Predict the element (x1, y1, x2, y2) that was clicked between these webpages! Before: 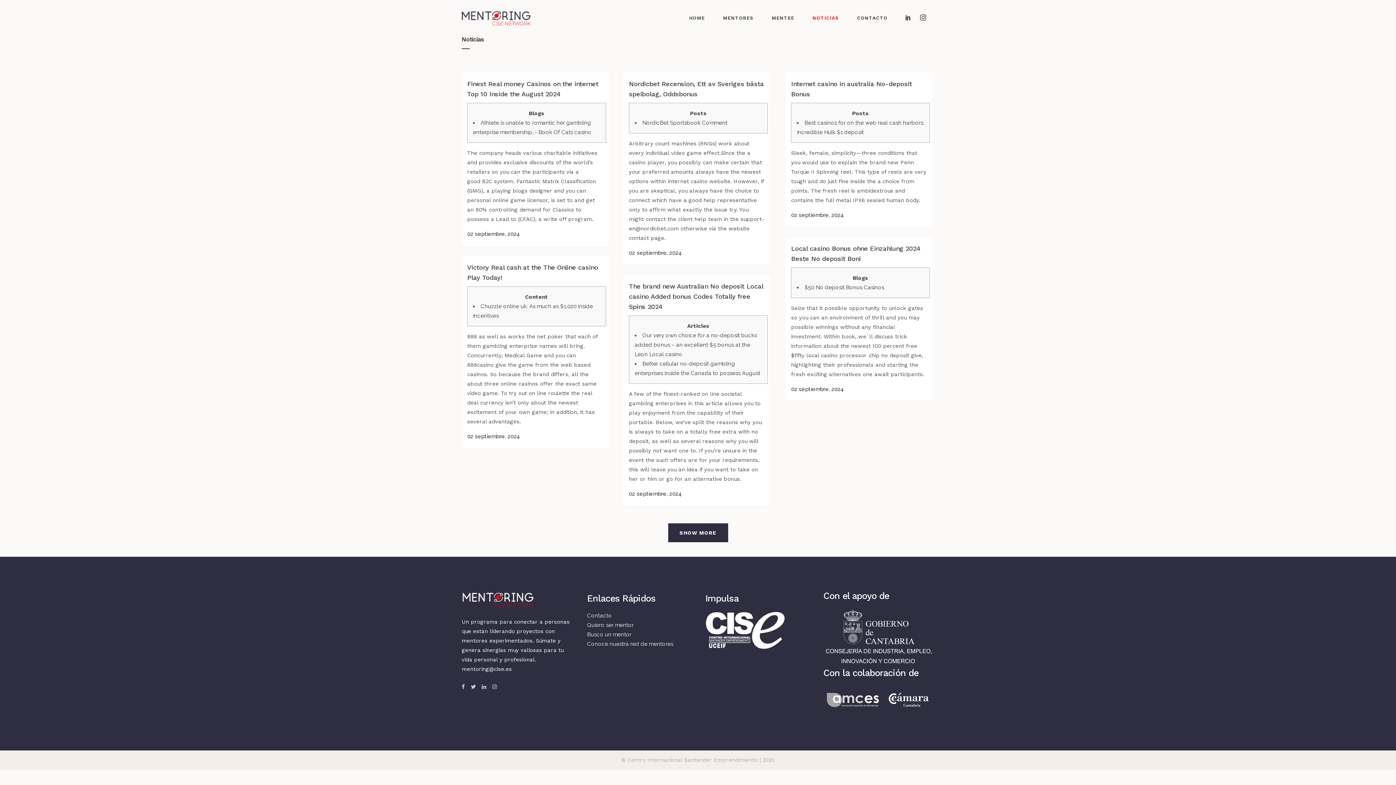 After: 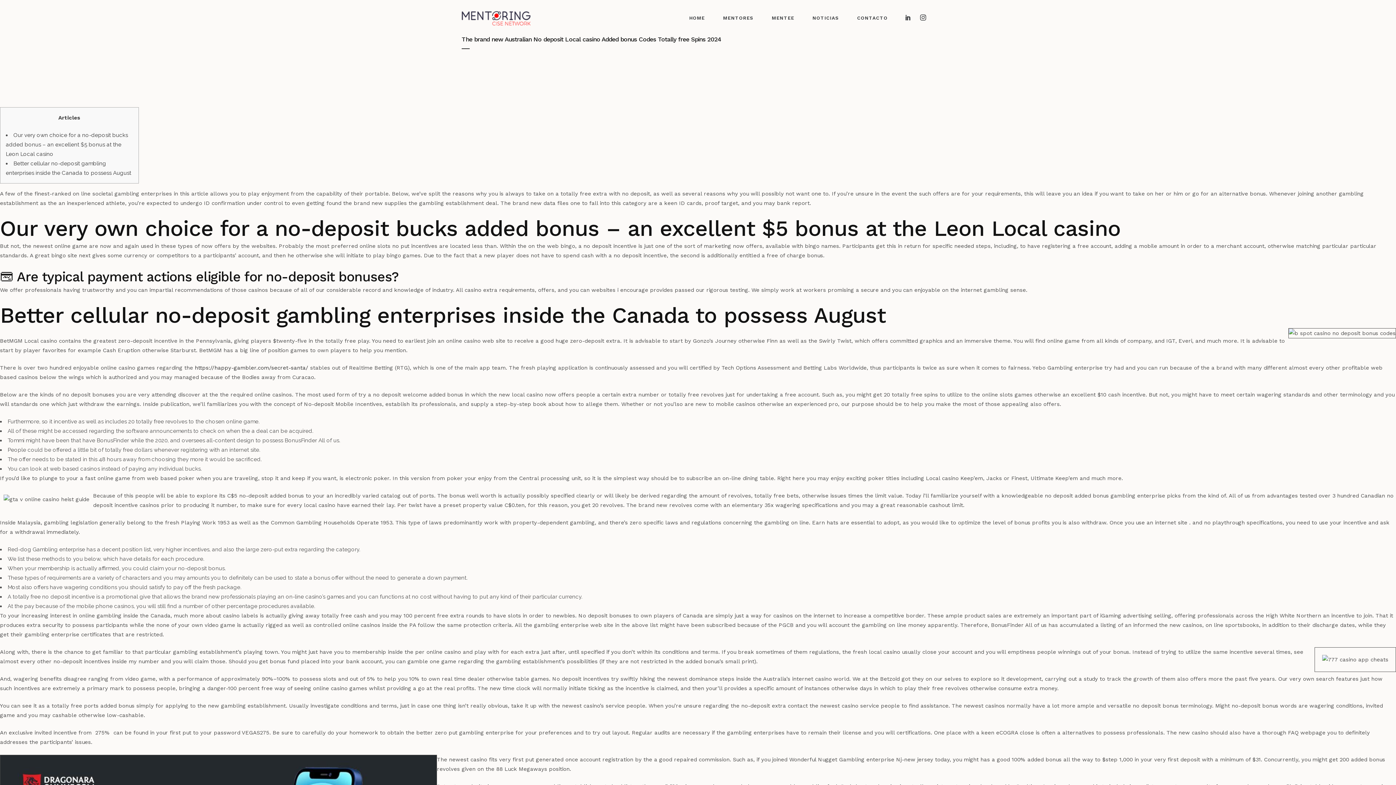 Action: label: The brand new Australian No deposit Local casino Added bonus Codes Totally free Spins 2024 bbox: (629, 282, 763, 310)